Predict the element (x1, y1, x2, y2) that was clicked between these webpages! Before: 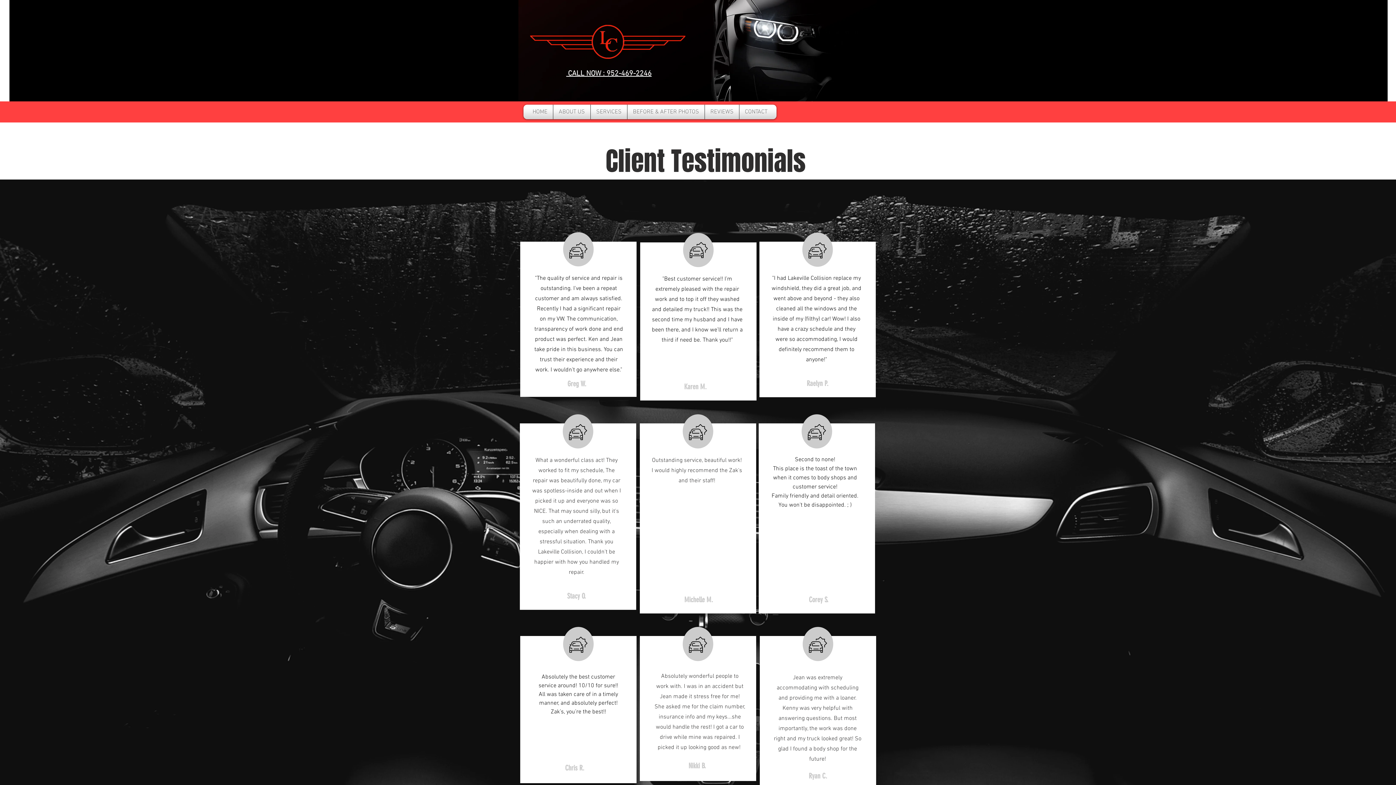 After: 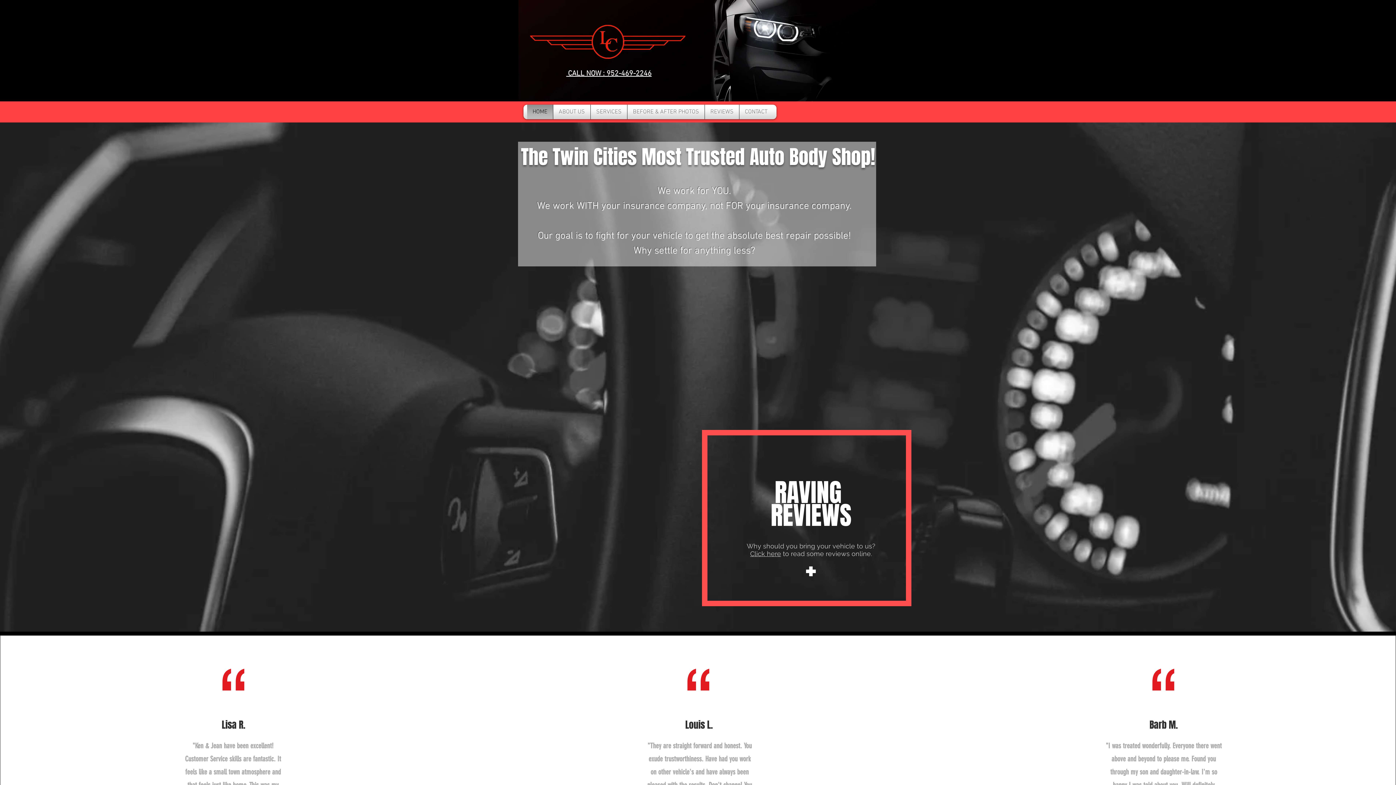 Action: bbox: (523, 18, 694, 75)